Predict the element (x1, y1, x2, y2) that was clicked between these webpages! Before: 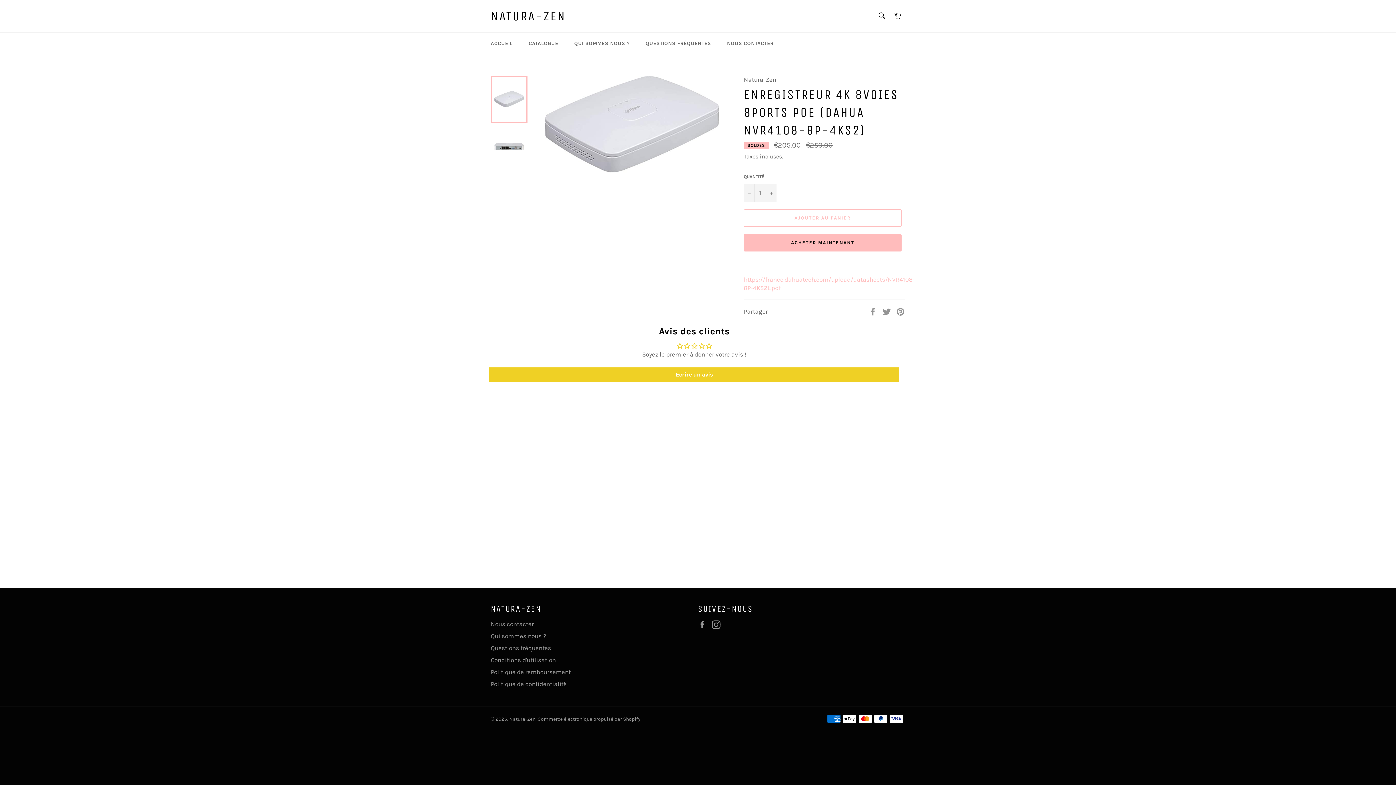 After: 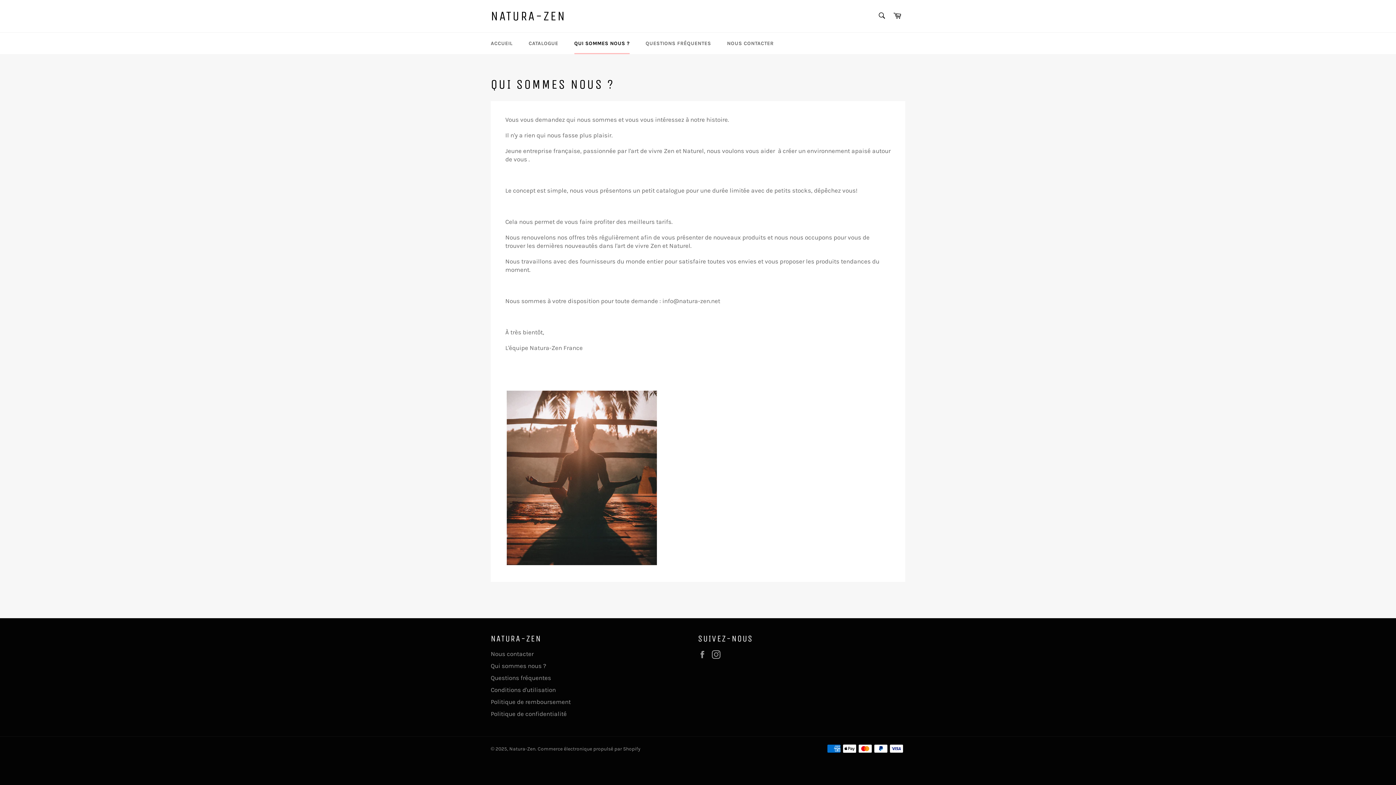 Action: bbox: (567, 32, 637, 54) label: QUI SOMMES NOUS ?